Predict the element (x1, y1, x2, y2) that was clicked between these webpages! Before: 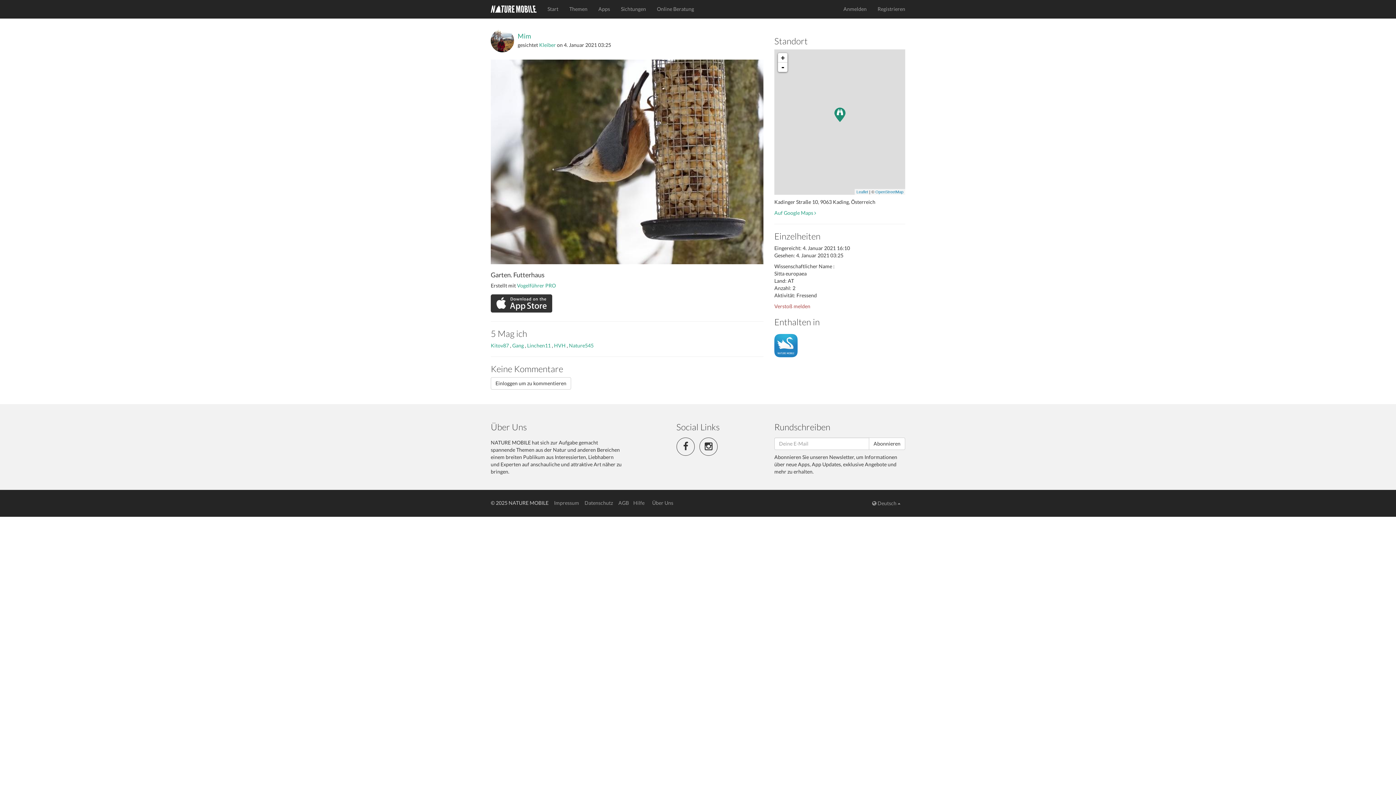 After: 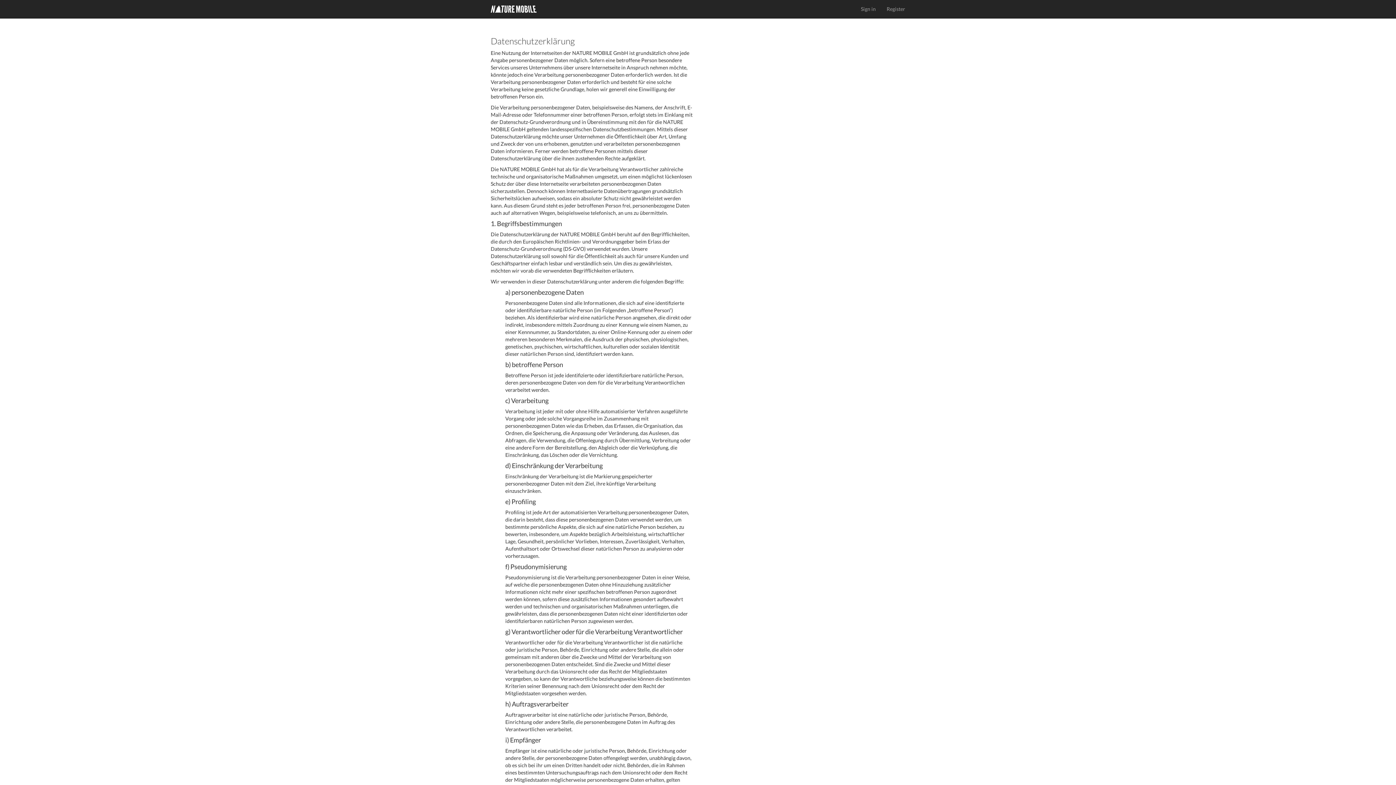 Action: bbox: (584, 499, 613, 506) label: Datenschutz